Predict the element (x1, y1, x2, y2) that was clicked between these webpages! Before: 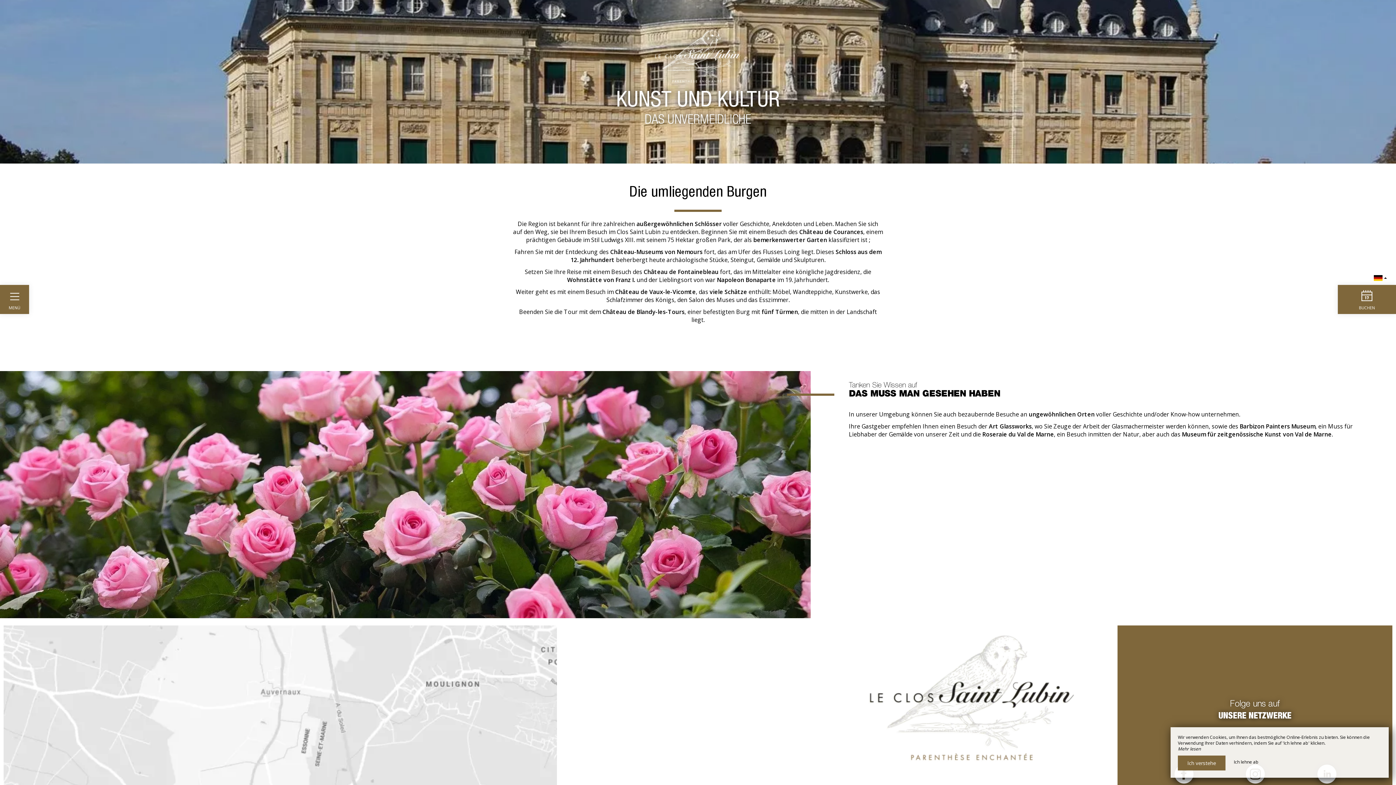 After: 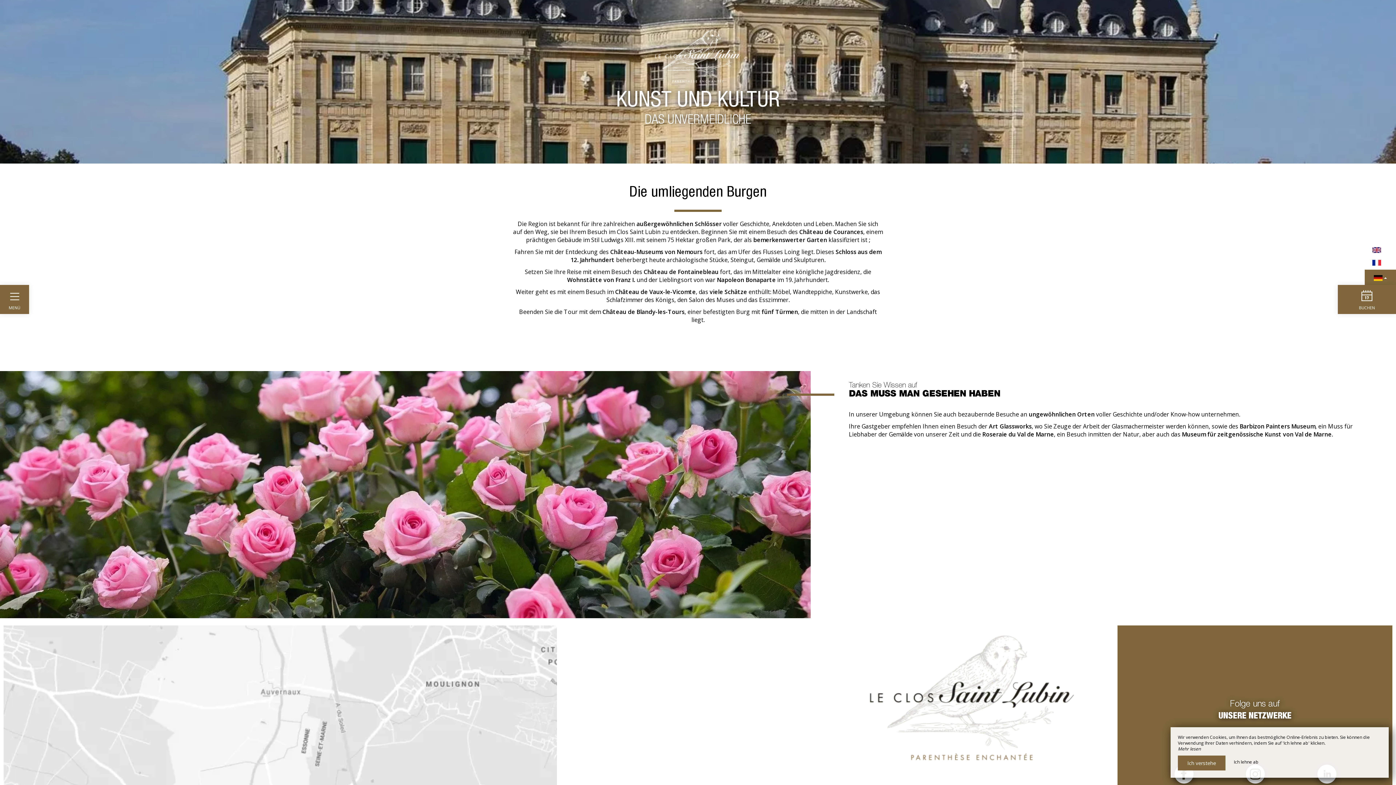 Action: bbox: (1365, 269, 1396, 285) label:  